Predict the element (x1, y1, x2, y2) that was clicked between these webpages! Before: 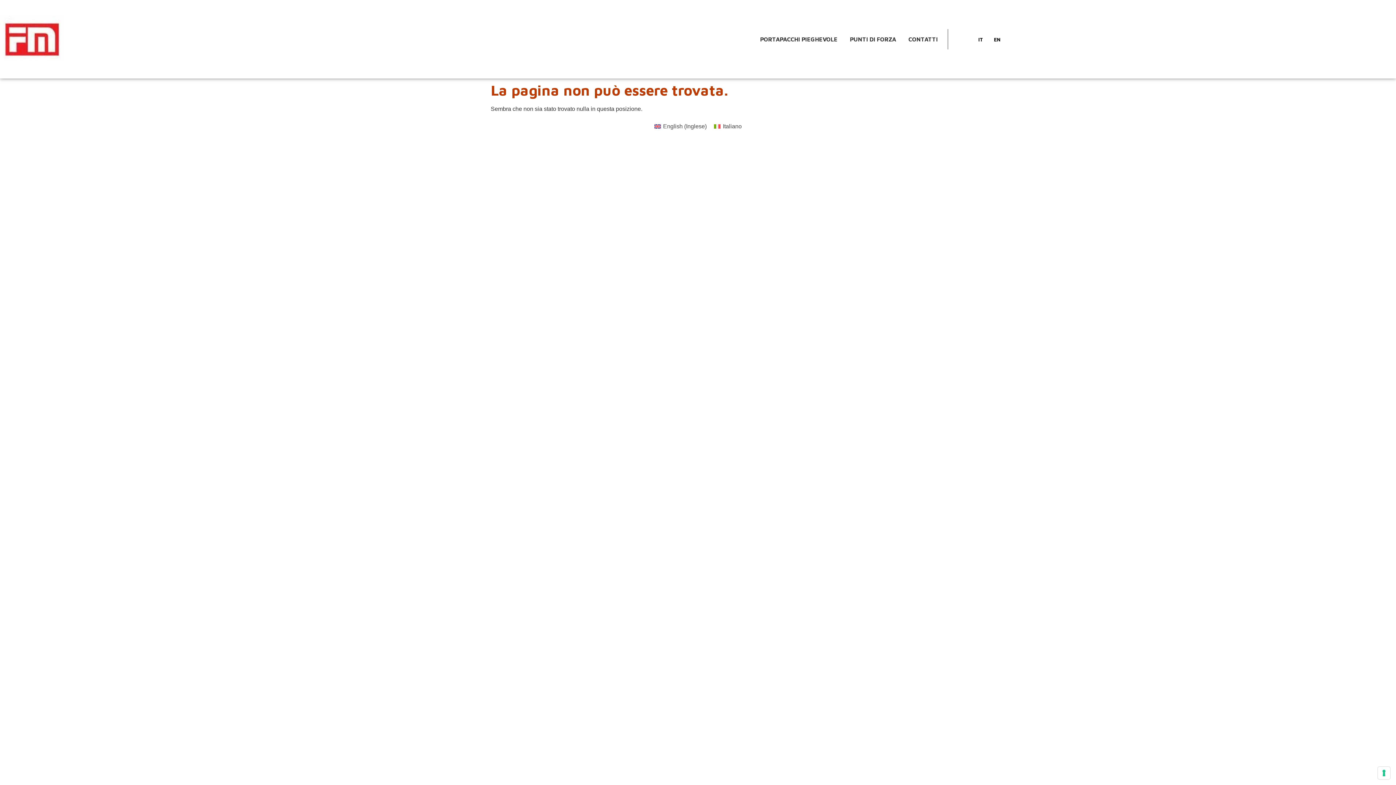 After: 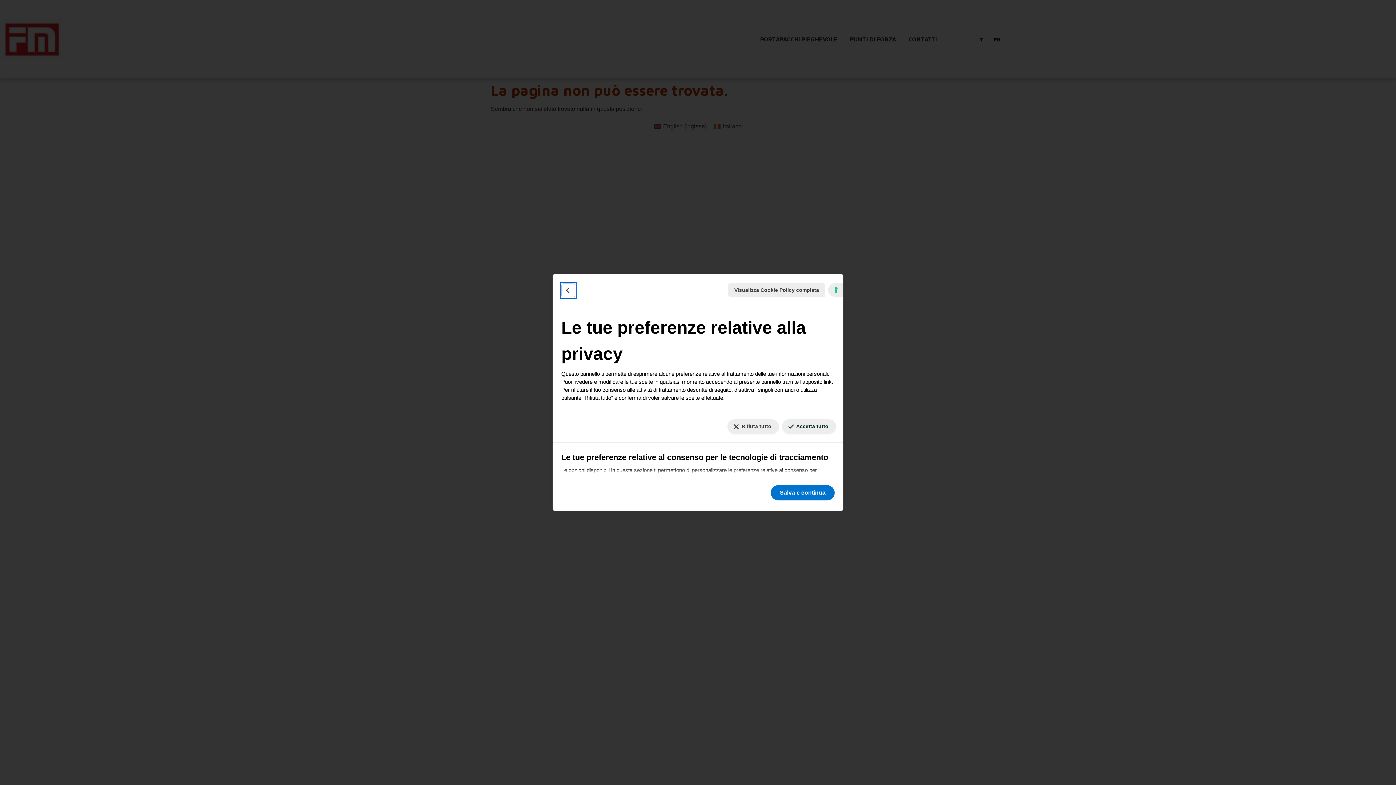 Action: bbox: (1378, 767, 1390, 779) label: Le tue preferenze relative al consenso per le tecnologie di tracciamento